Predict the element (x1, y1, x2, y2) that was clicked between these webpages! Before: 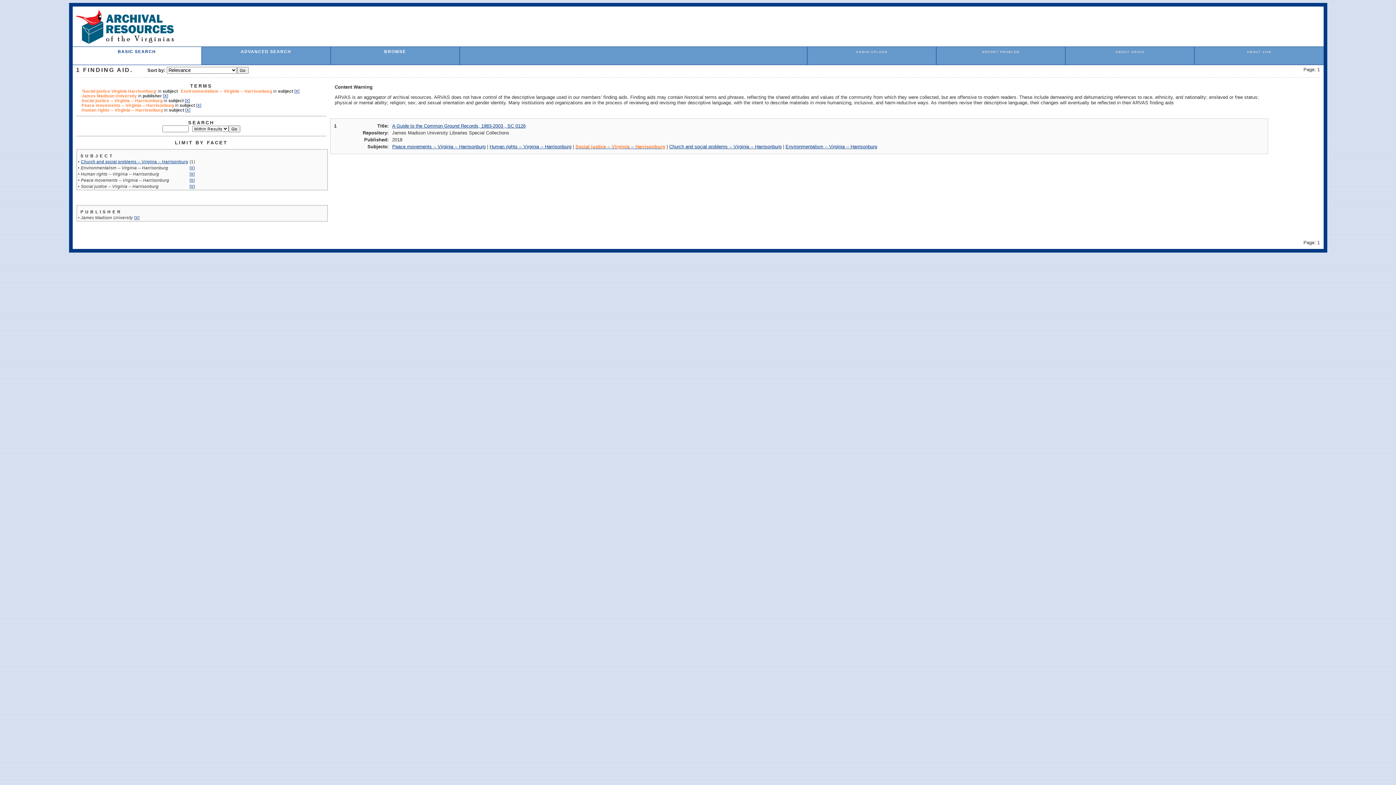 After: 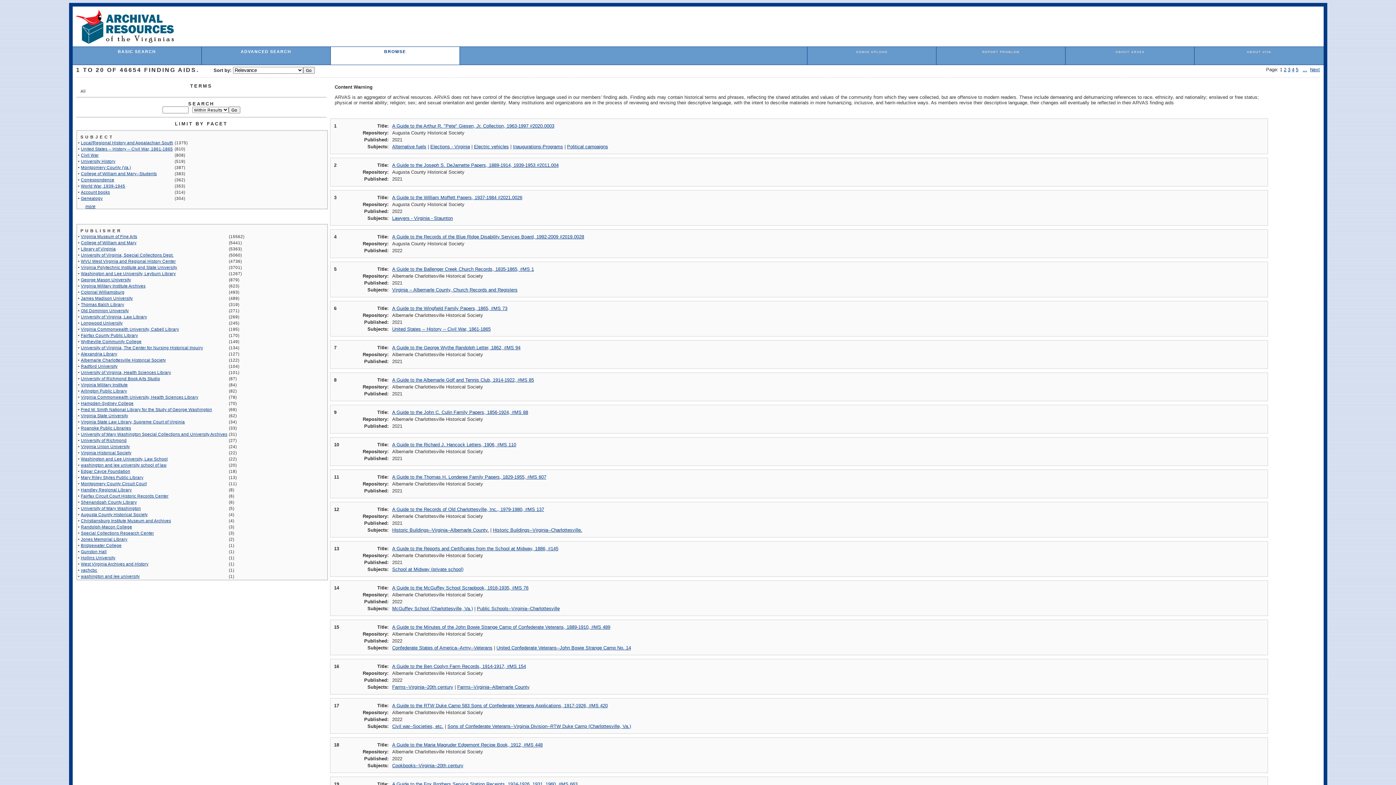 Action: bbox: (384, 49, 406, 53) label: BROWSE